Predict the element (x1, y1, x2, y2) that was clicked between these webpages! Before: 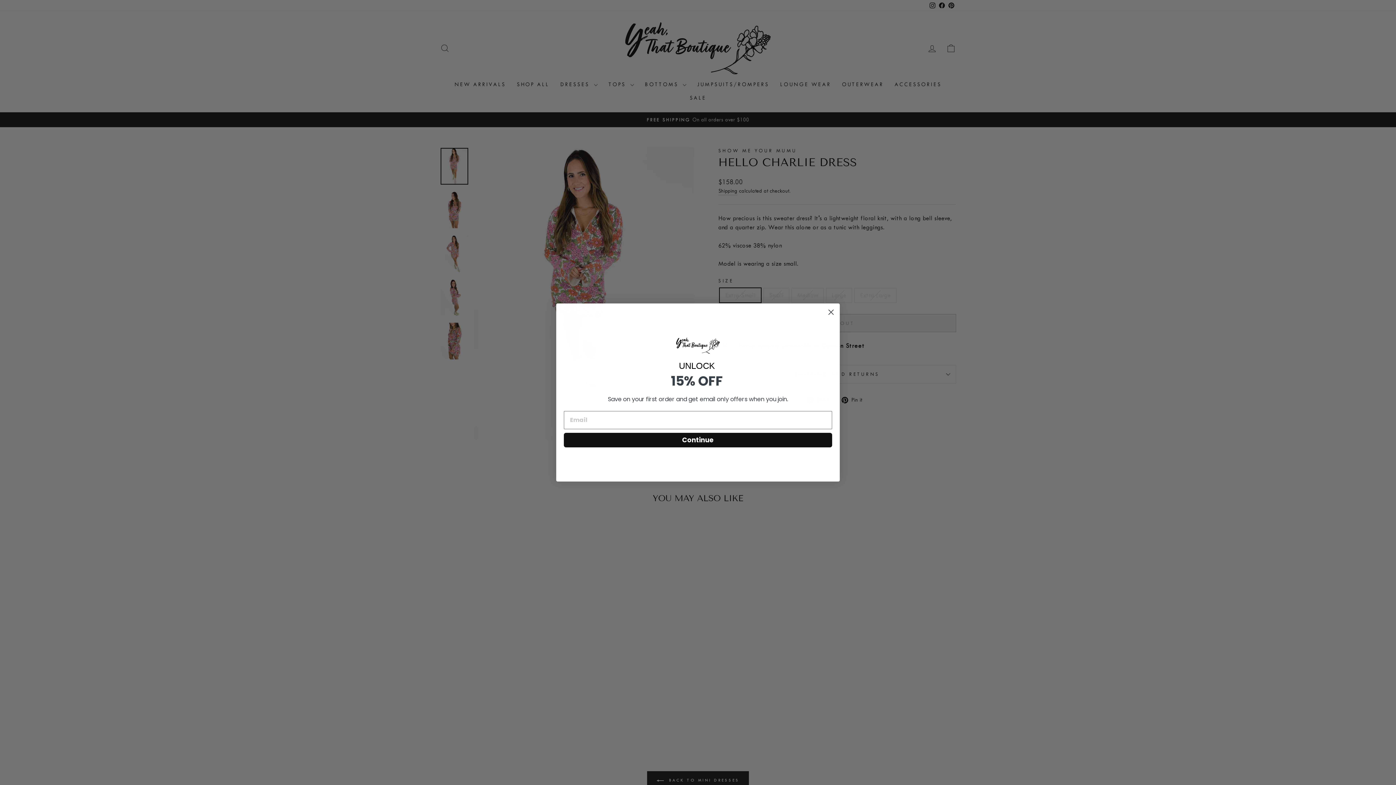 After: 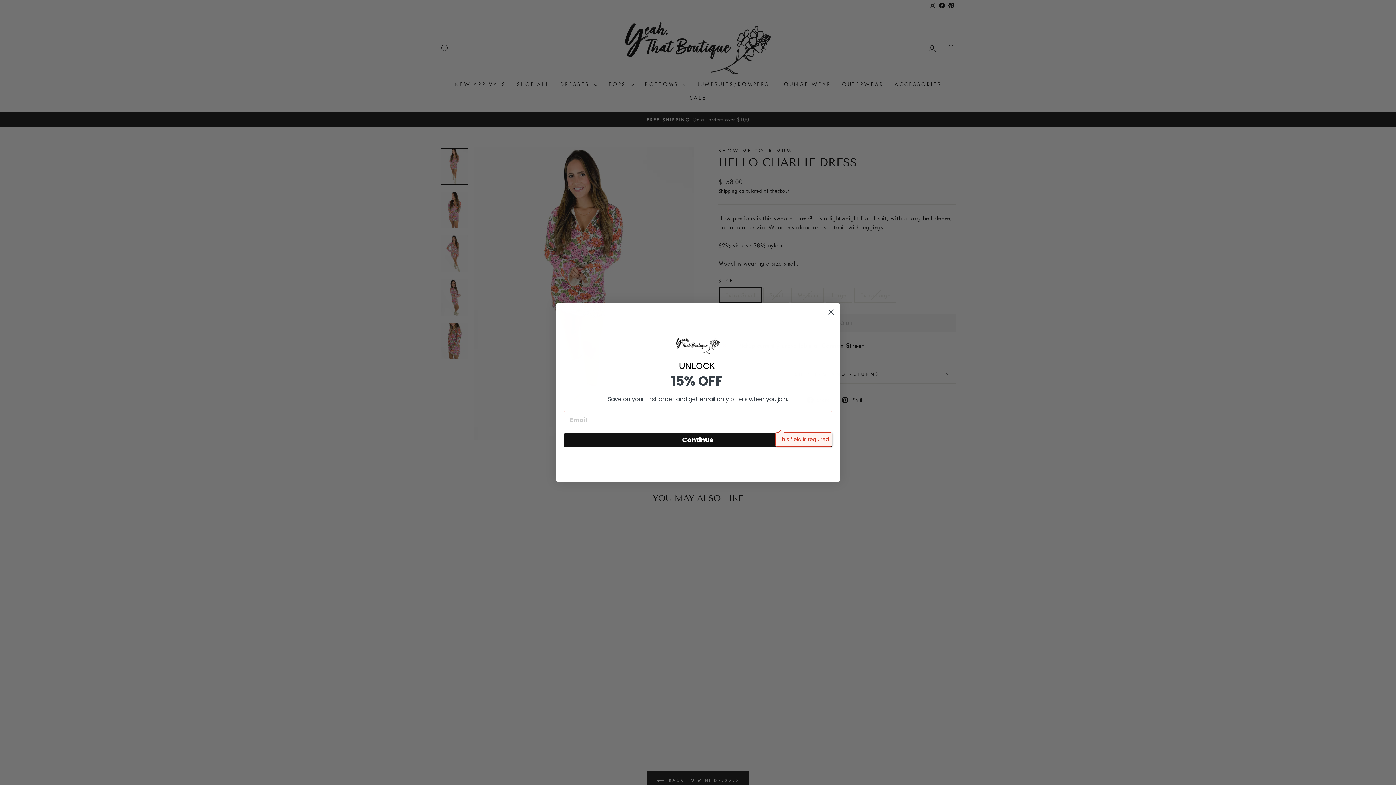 Action: bbox: (564, 432, 832, 447) label: Continue